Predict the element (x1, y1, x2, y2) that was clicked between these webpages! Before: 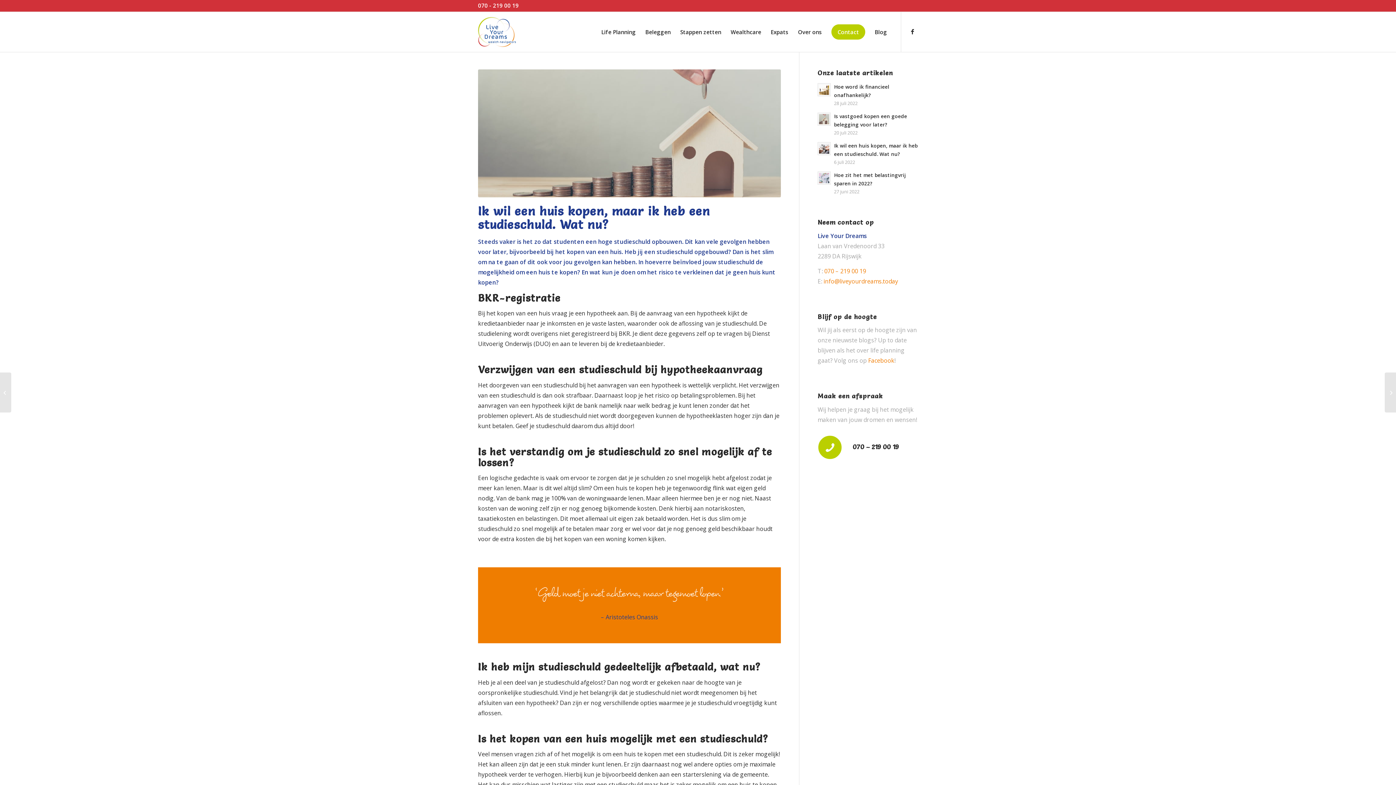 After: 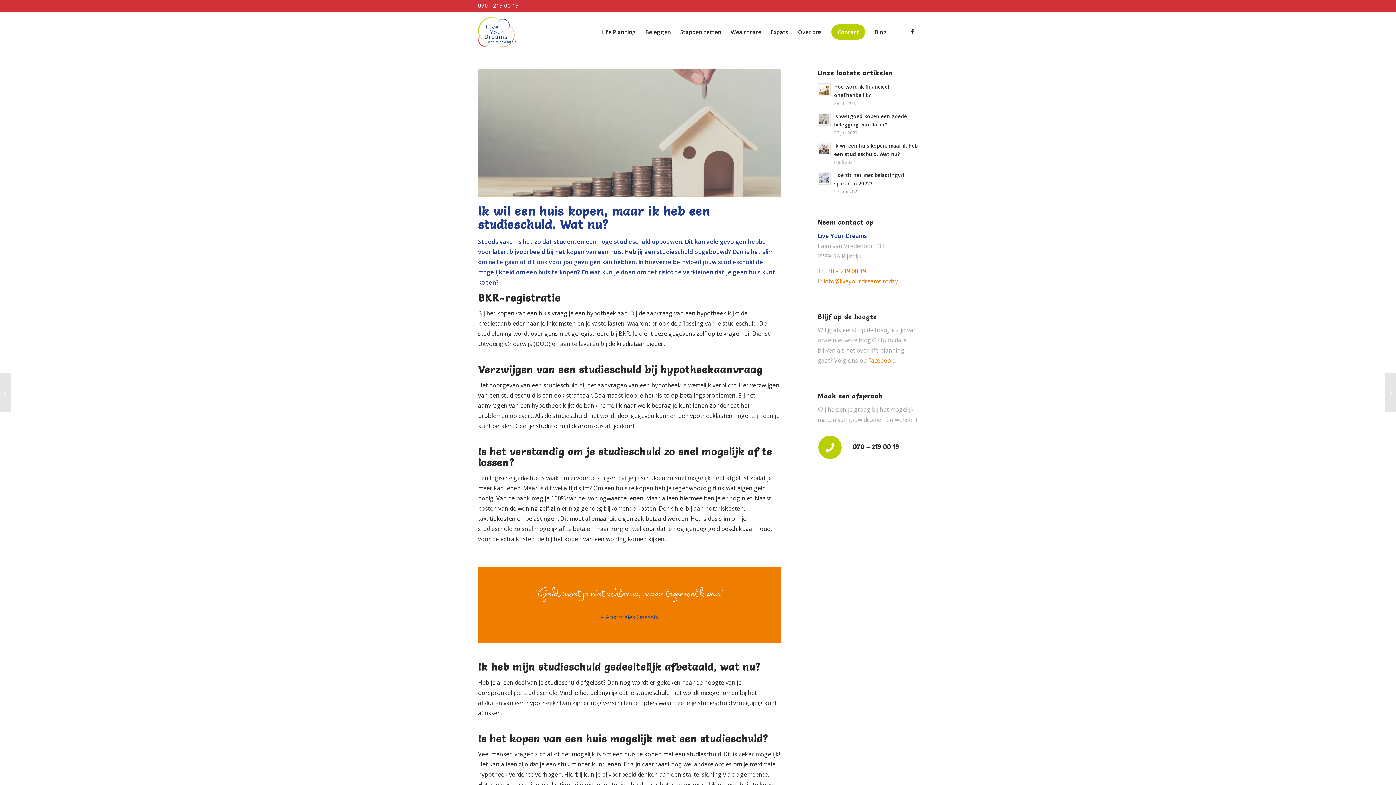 Action: bbox: (823, 277, 898, 285) label: info@liveyourdreams.today